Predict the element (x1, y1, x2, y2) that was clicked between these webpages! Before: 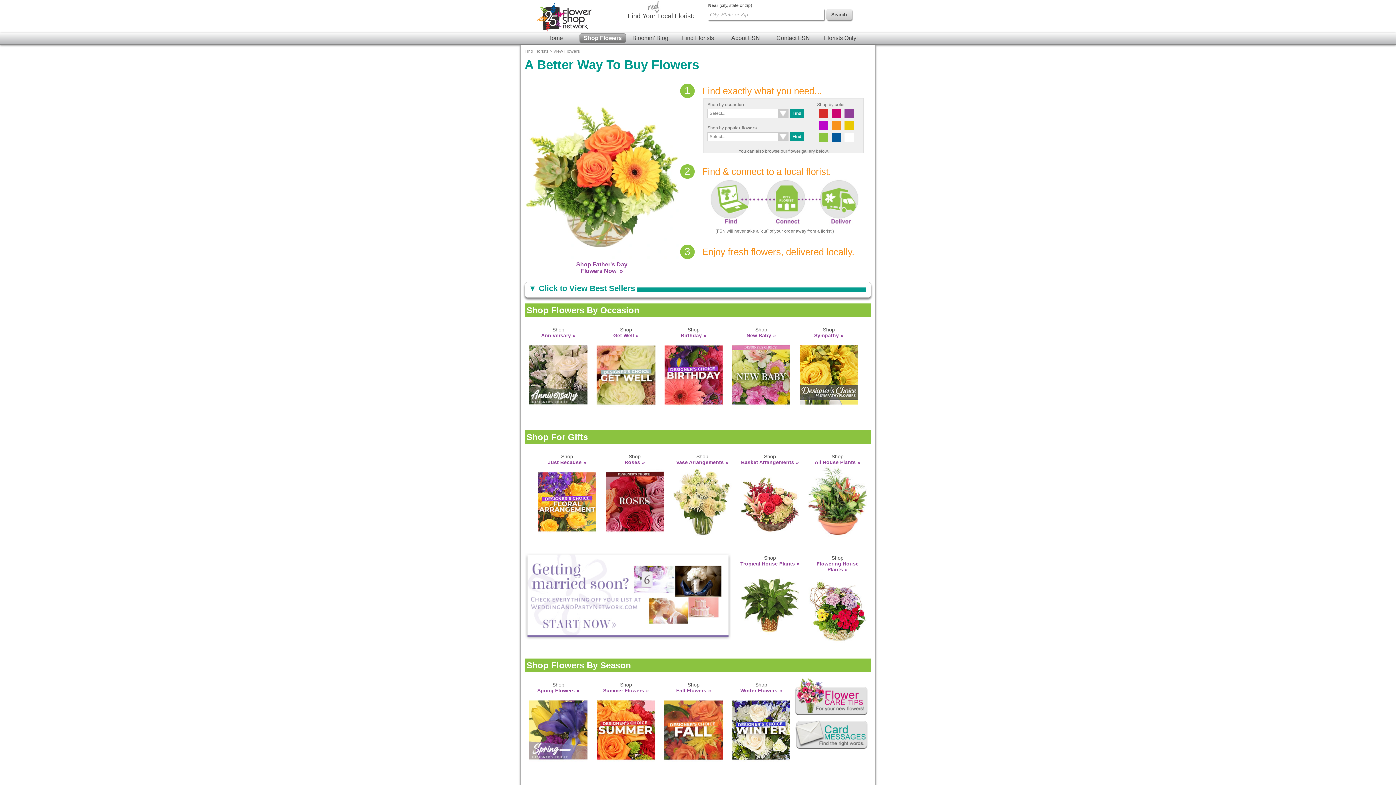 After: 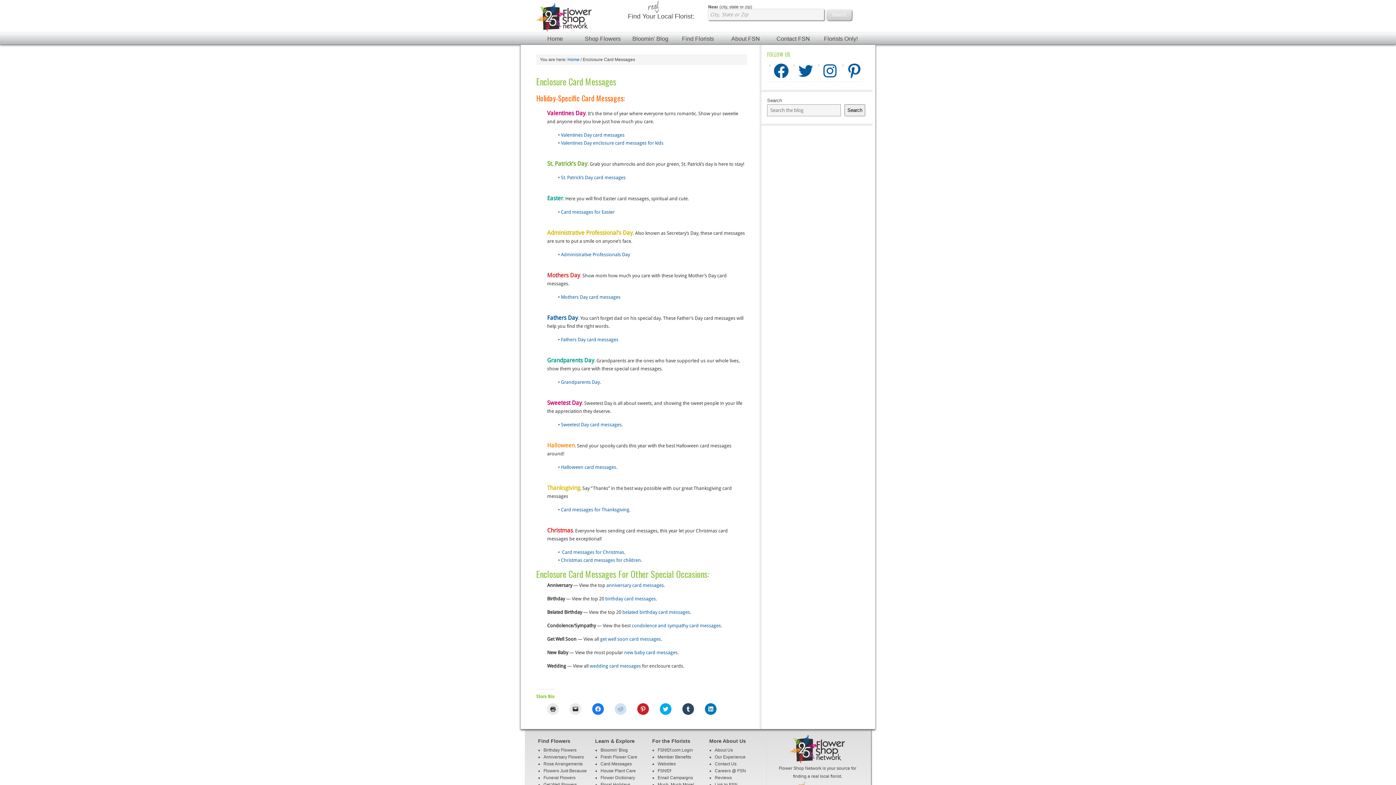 Action: bbox: (795, 749, 868, 754)